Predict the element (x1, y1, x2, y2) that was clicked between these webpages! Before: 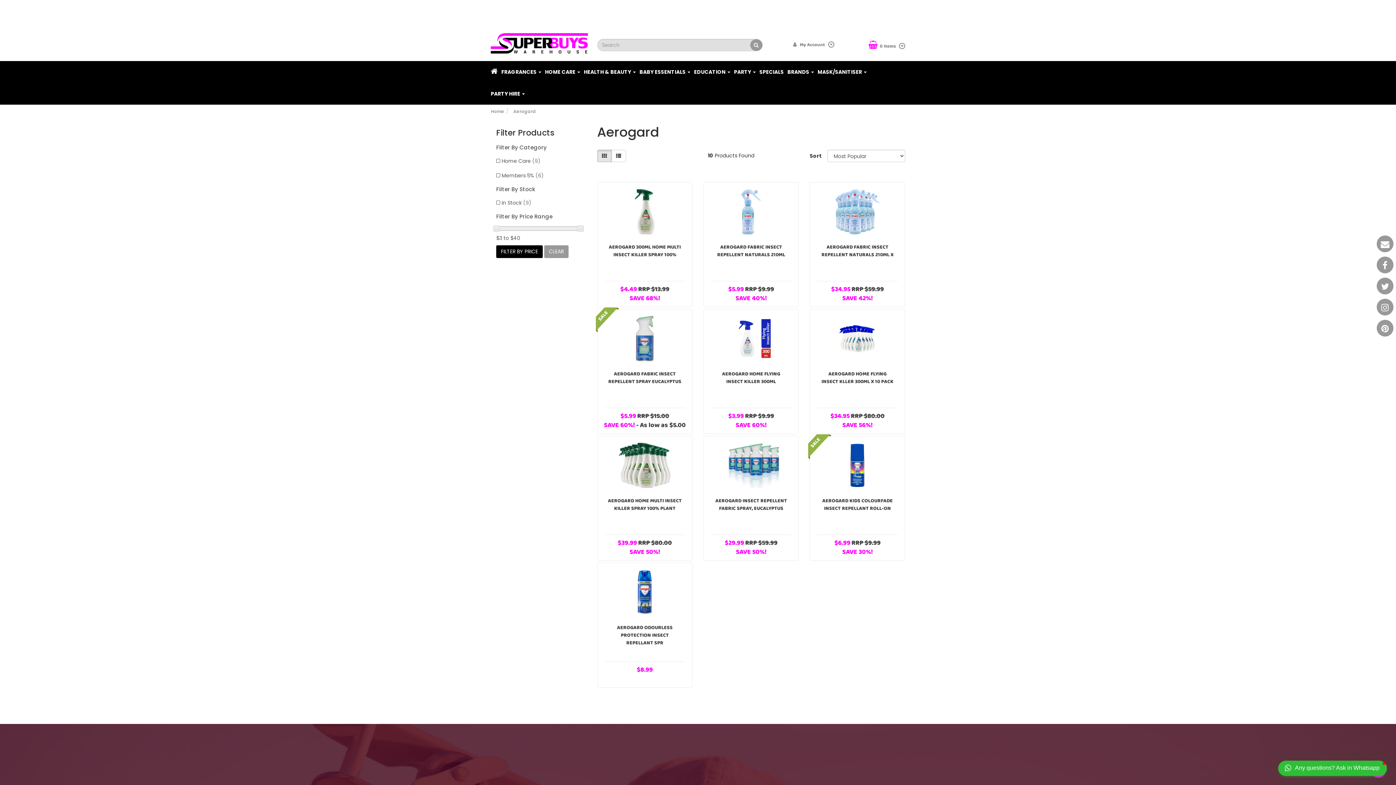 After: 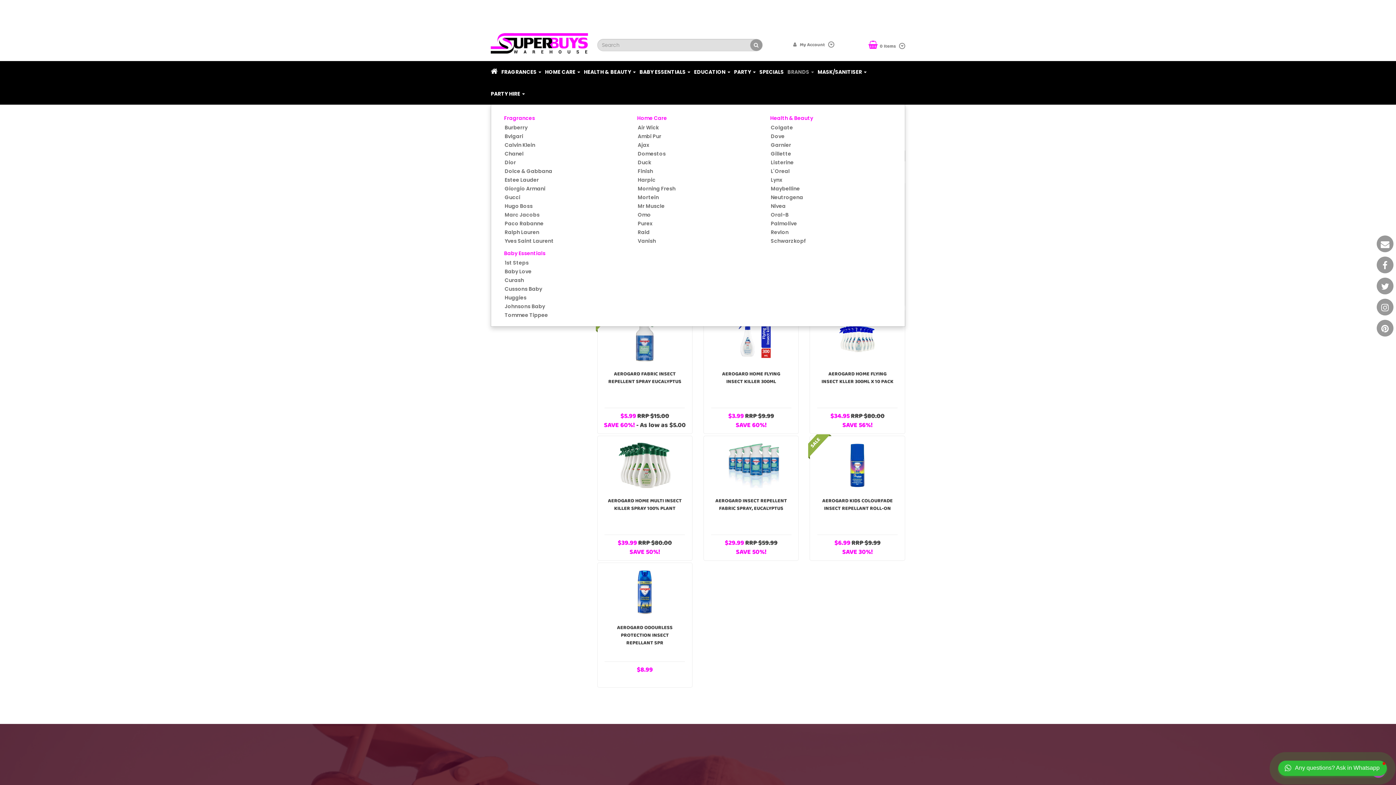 Action: label: BRANDS  bbox: (787, 61, 817, 82)